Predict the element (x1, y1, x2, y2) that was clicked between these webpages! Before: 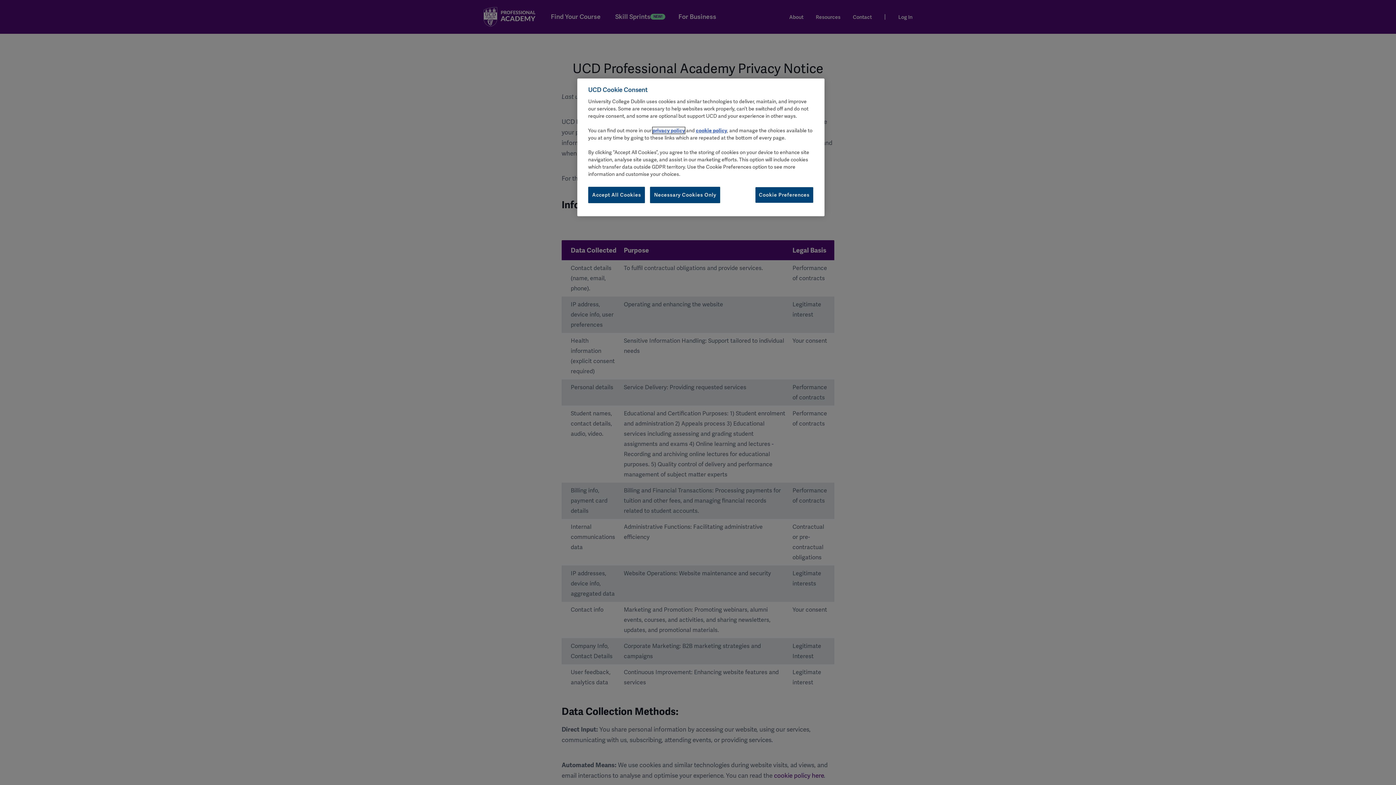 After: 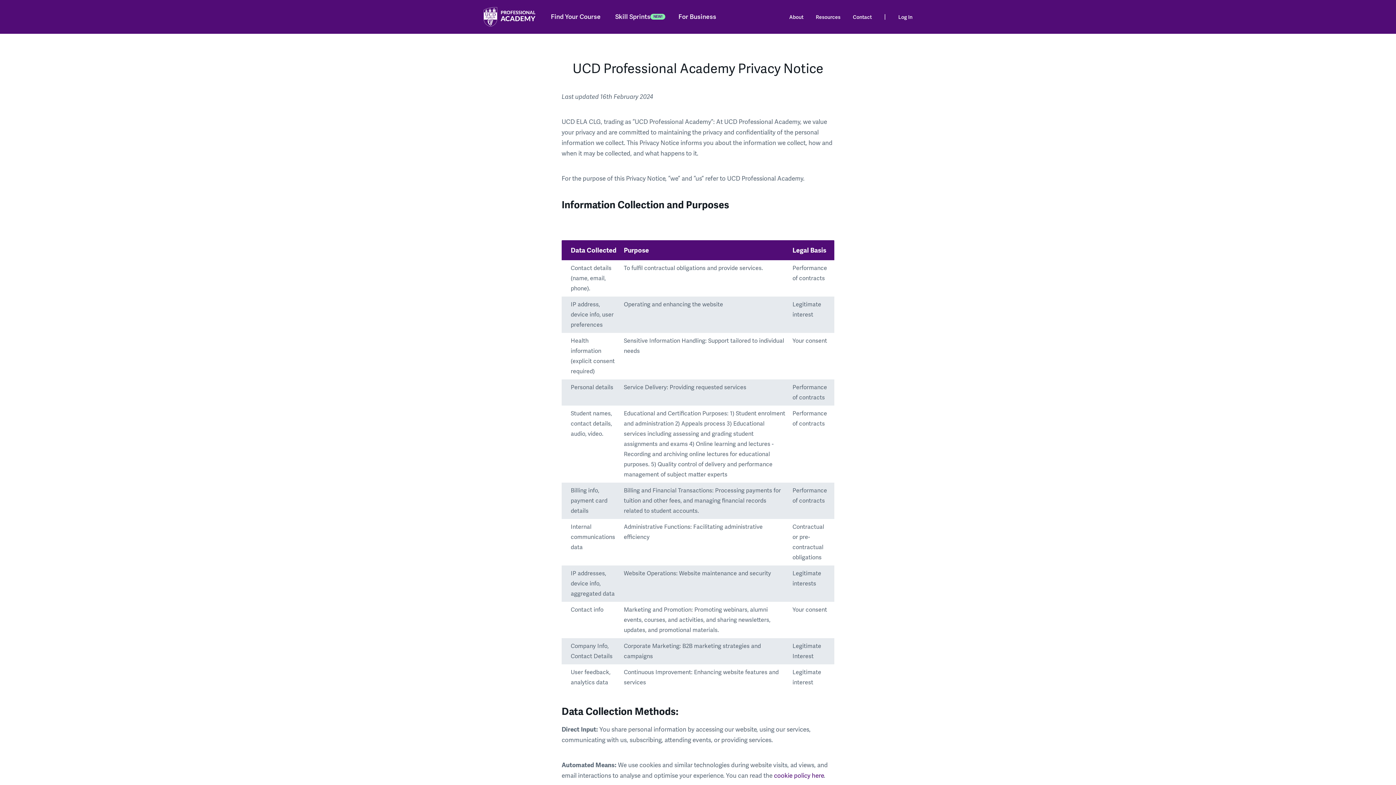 Action: bbox: (650, 186, 720, 203) label: Necessary Cookies Only